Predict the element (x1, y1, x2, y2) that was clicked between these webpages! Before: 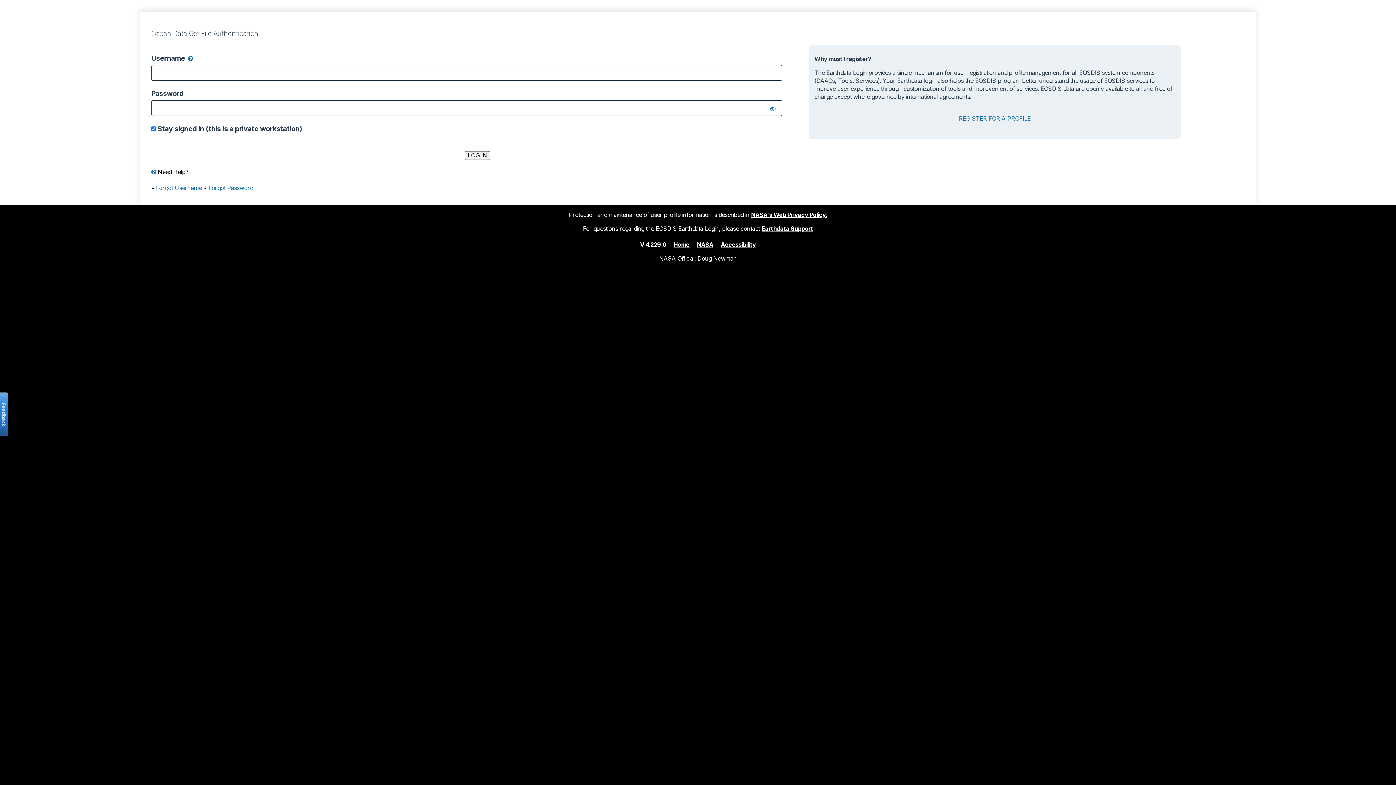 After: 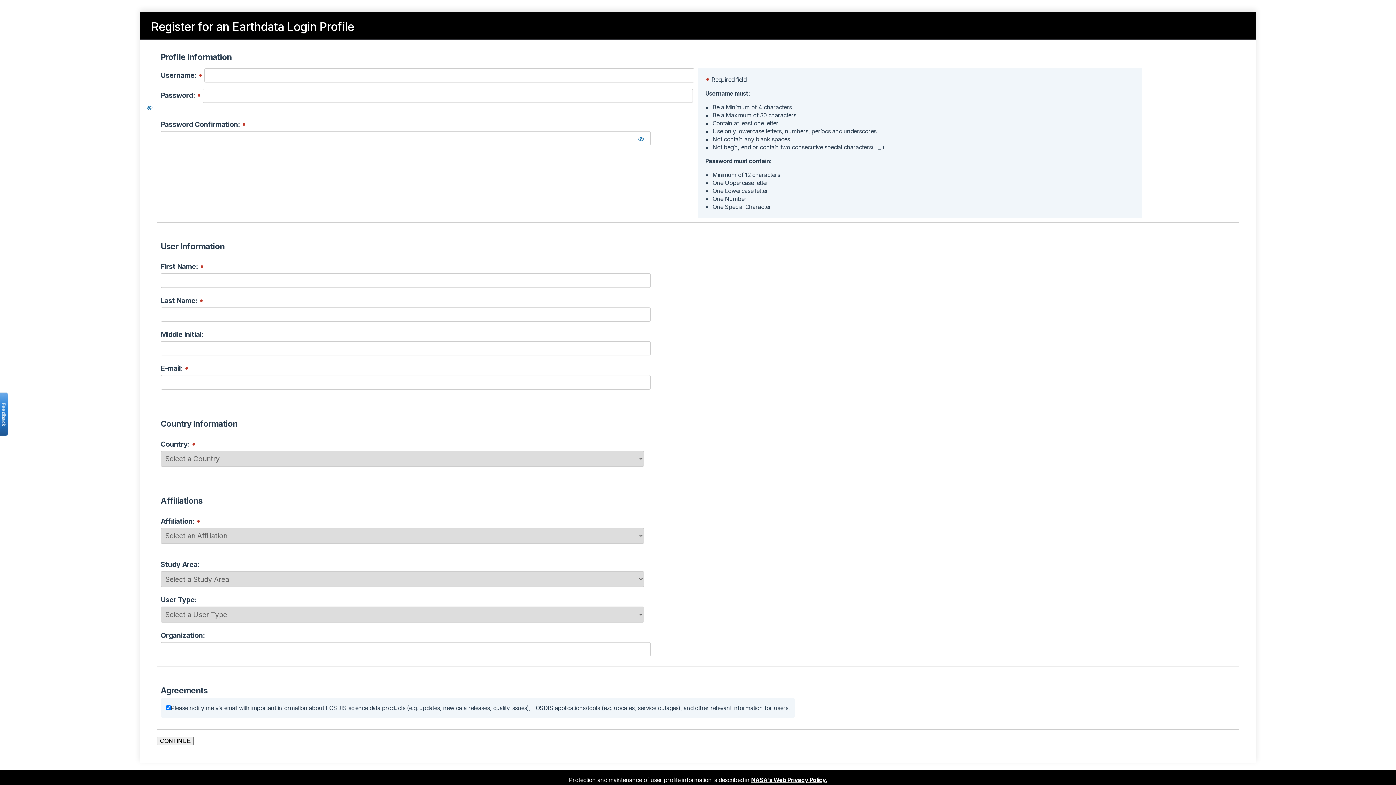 Action: label: REGISTER FOR A PROFILE bbox: (959, 114, 1031, 122)